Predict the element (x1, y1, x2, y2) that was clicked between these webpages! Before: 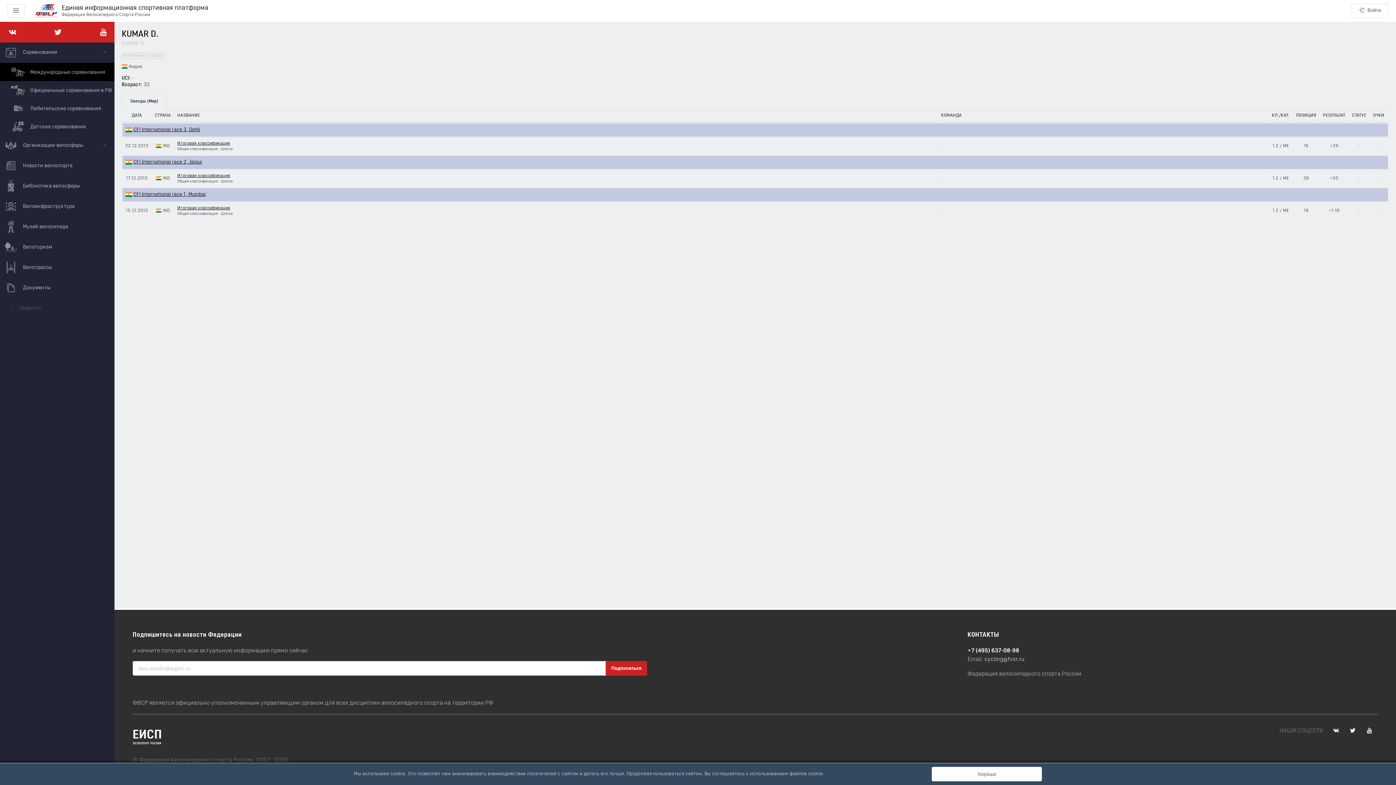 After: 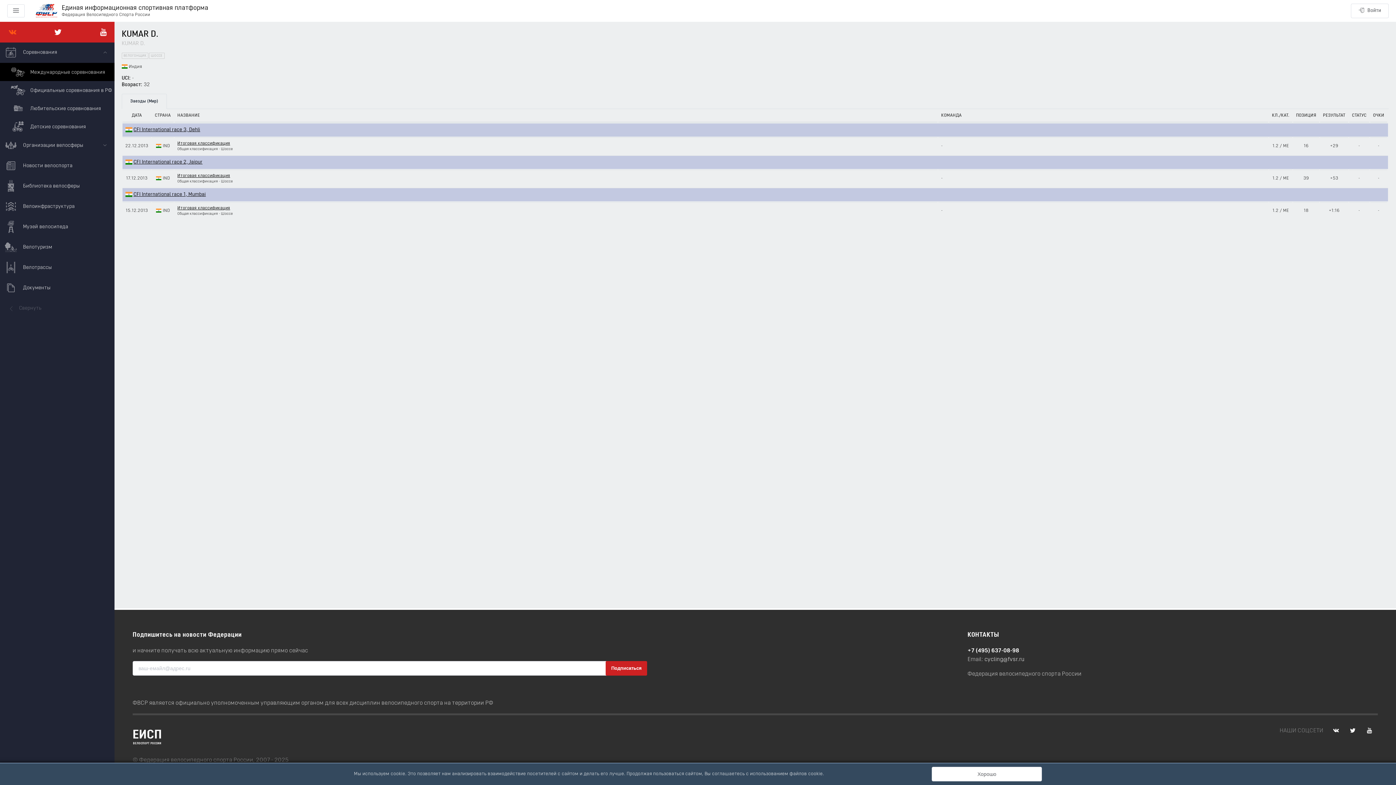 Action: bbox: (8, 28, 16, 36)